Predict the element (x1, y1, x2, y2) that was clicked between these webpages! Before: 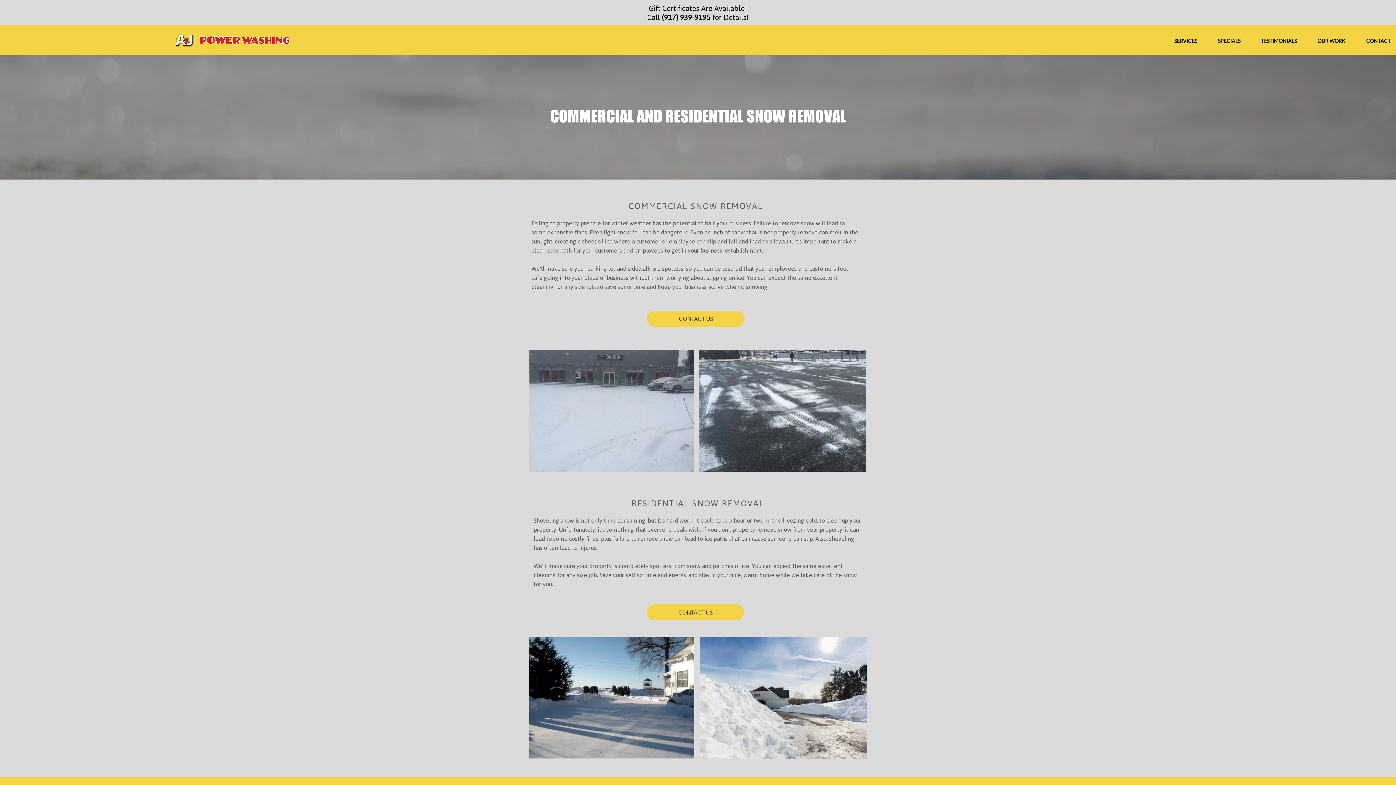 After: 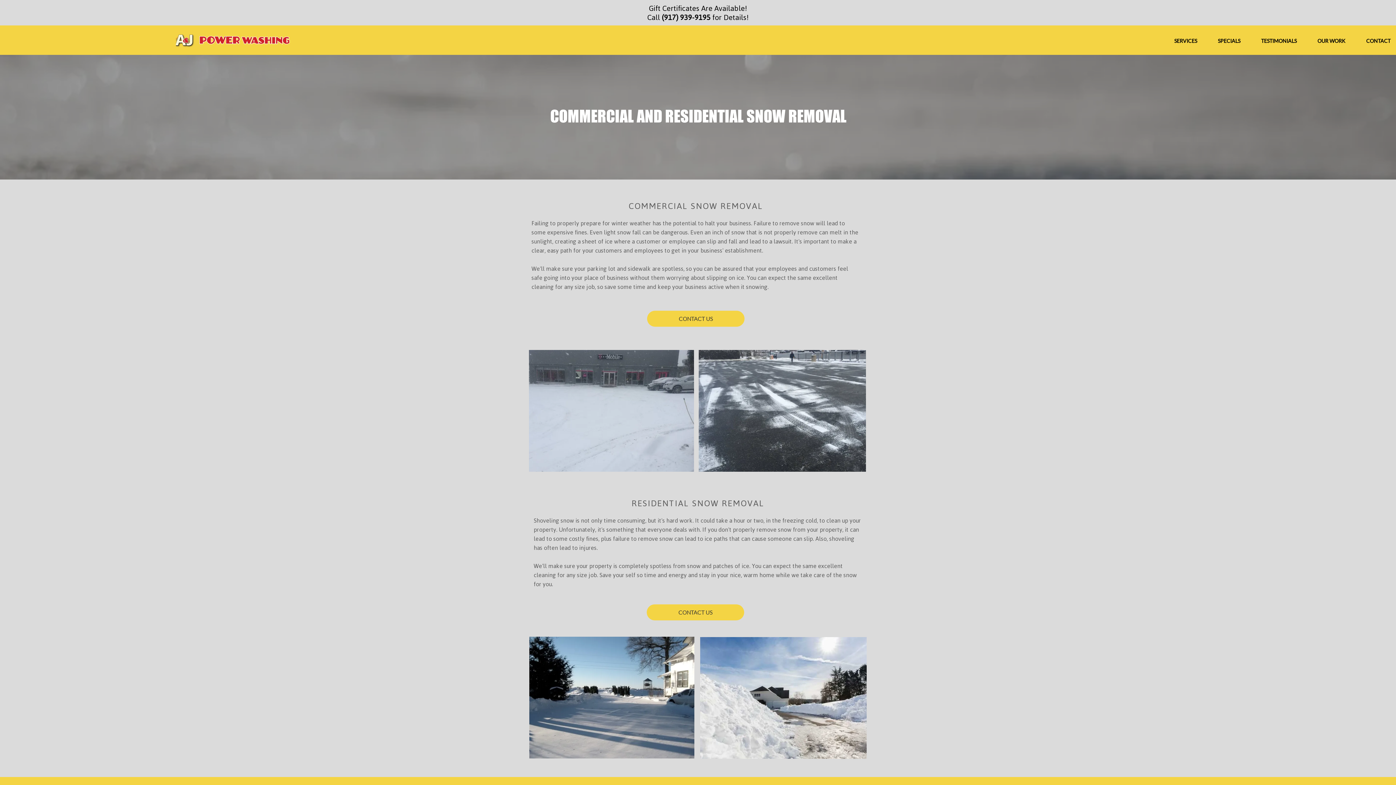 Action: bbox: (1158, 35, 1202, 46) label: SERVICES